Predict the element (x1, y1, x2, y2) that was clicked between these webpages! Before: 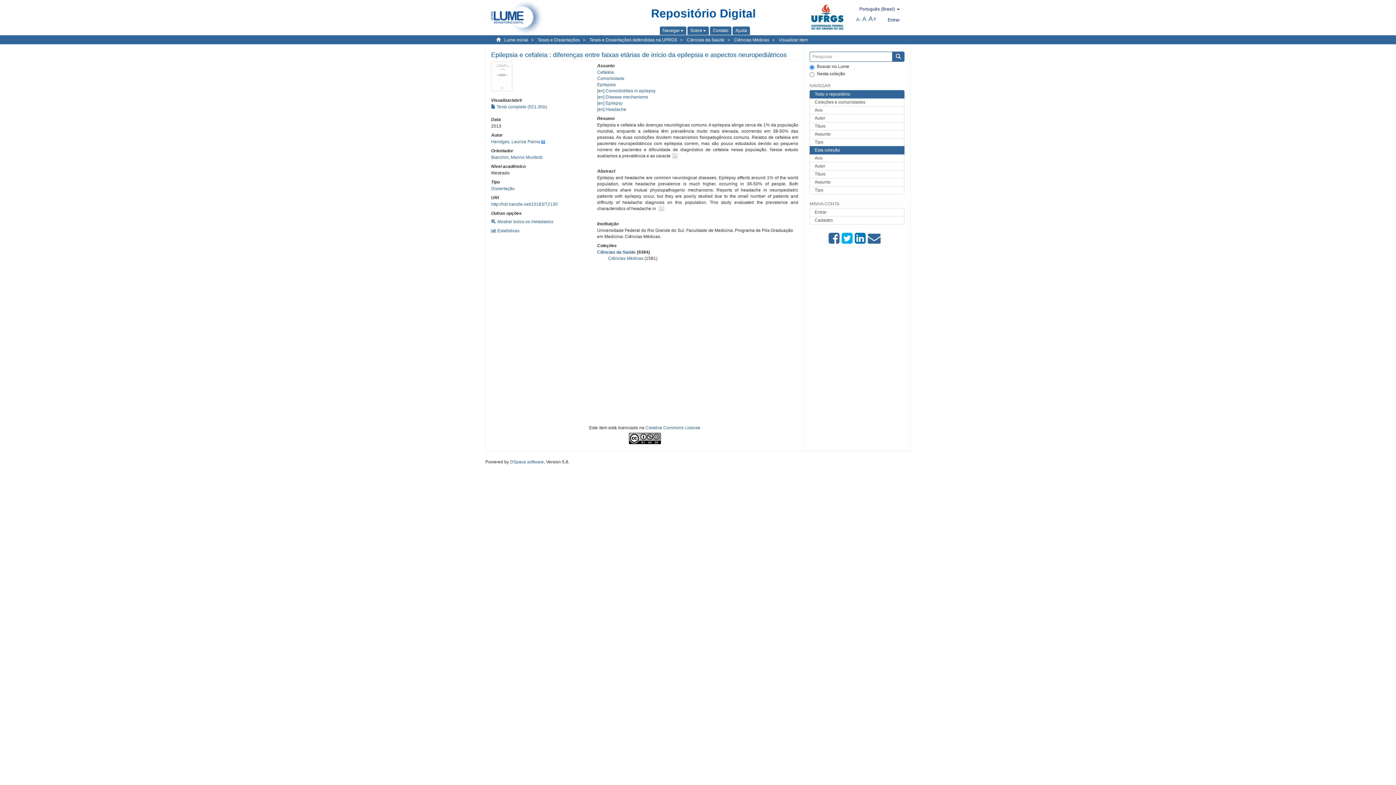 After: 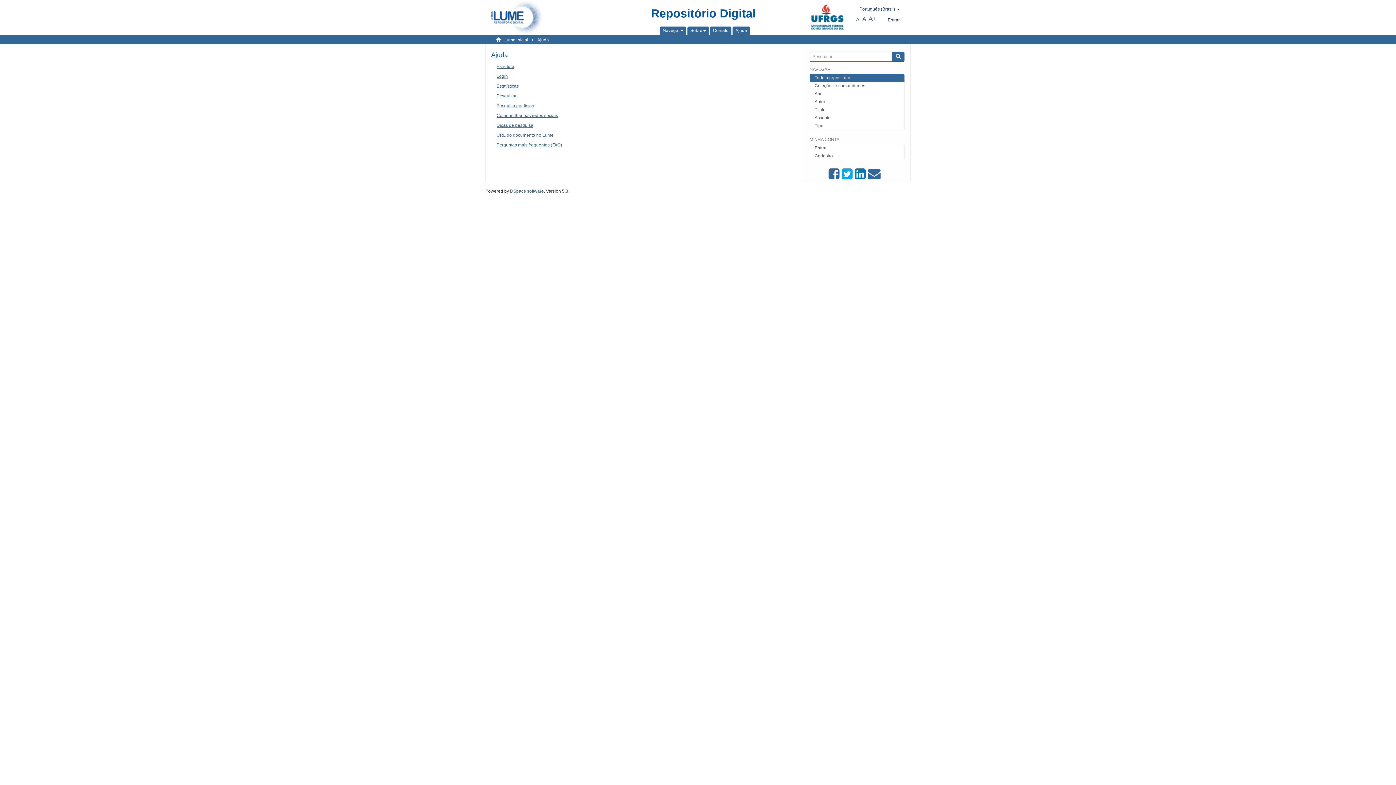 Action: bbox: (735, 28, 747, 33) label: Ajuda